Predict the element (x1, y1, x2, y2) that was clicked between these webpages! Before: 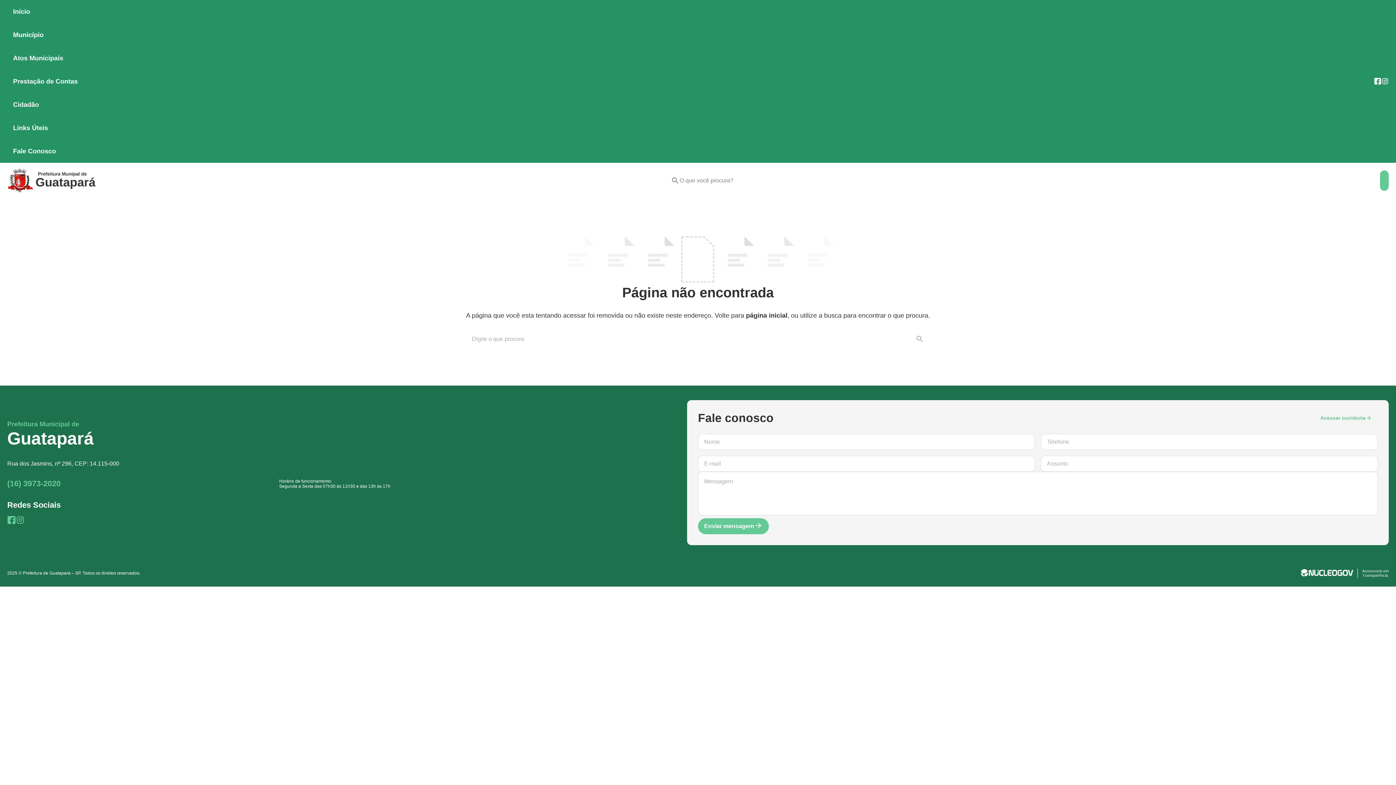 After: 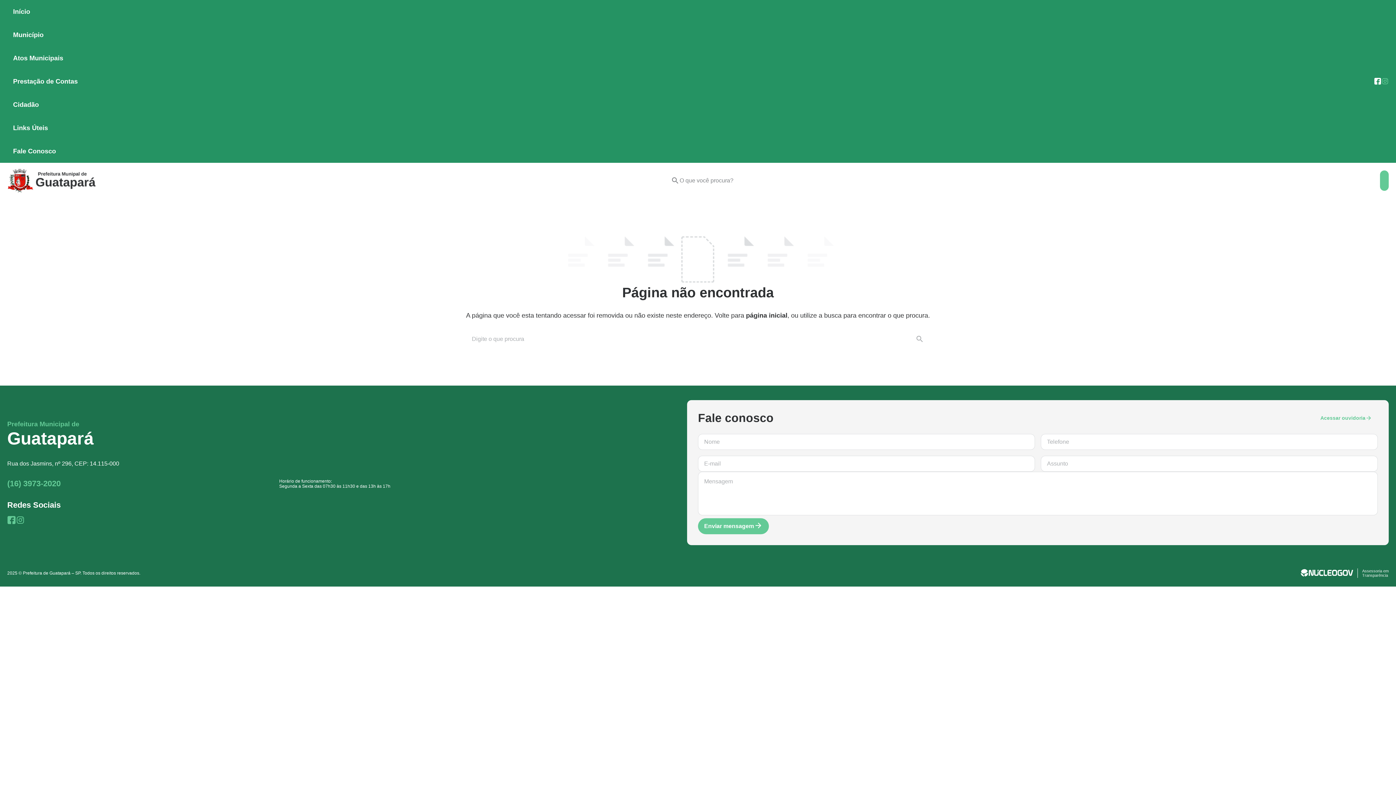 Action: bbox: (1381, 77, 1389, 85)